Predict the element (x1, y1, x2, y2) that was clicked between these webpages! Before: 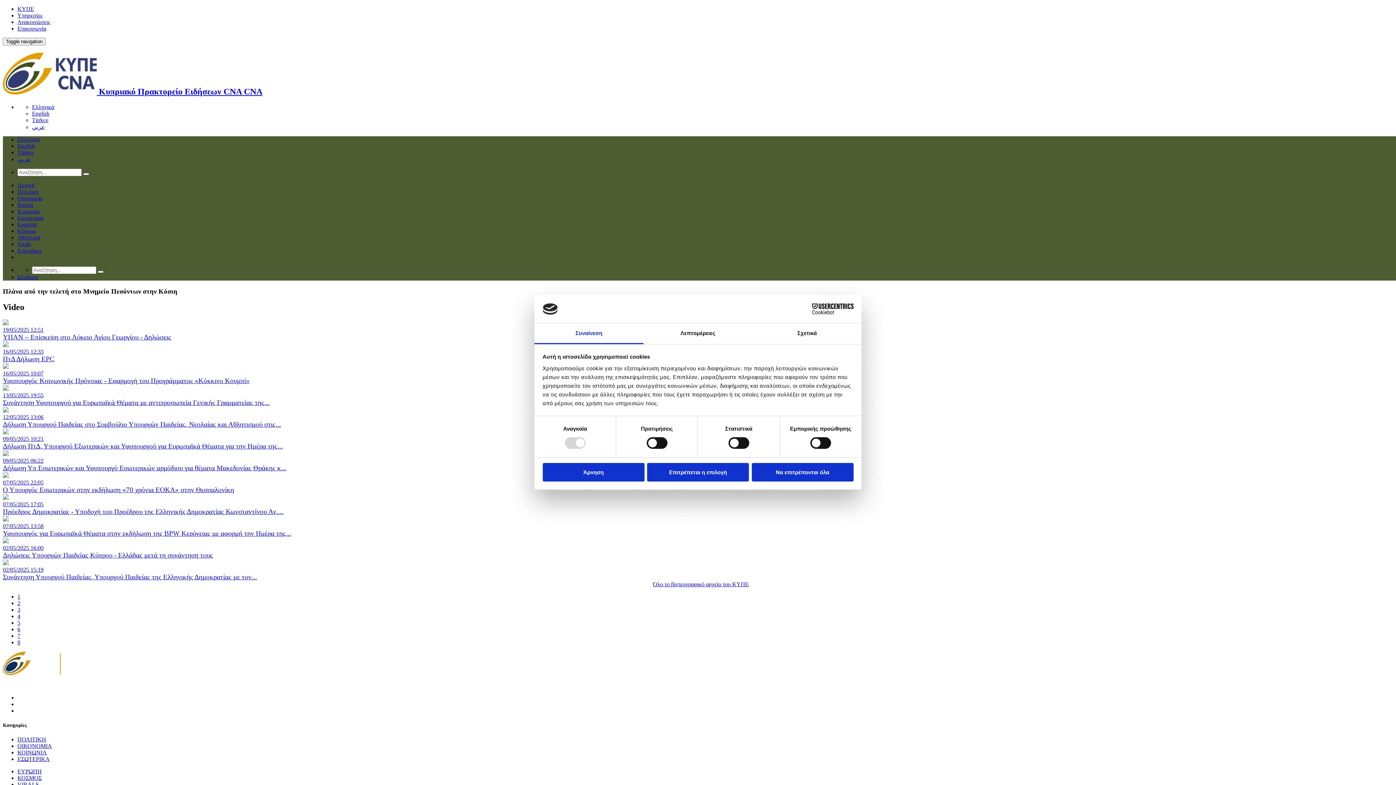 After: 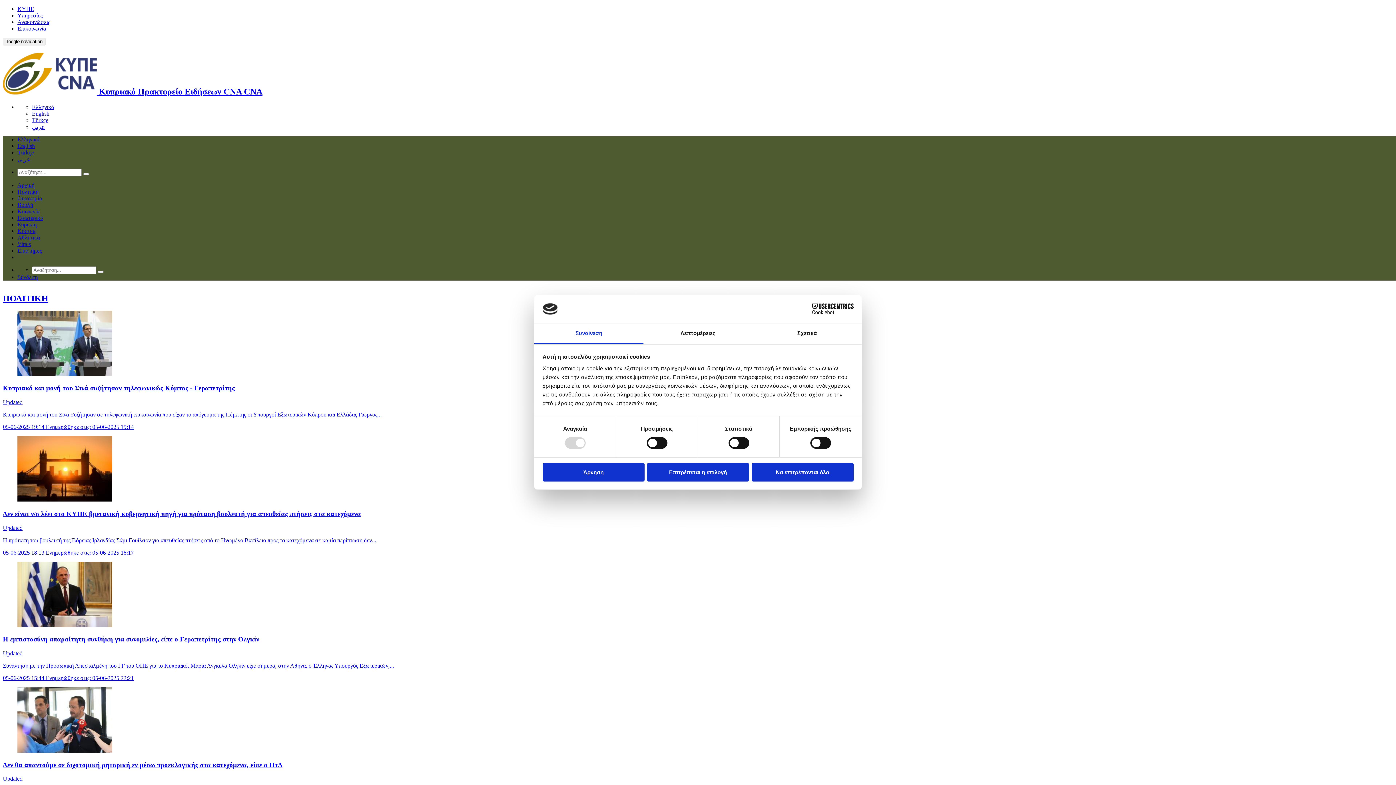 Action: bbox: (17, 188, 38, 194) label: Πολιτική